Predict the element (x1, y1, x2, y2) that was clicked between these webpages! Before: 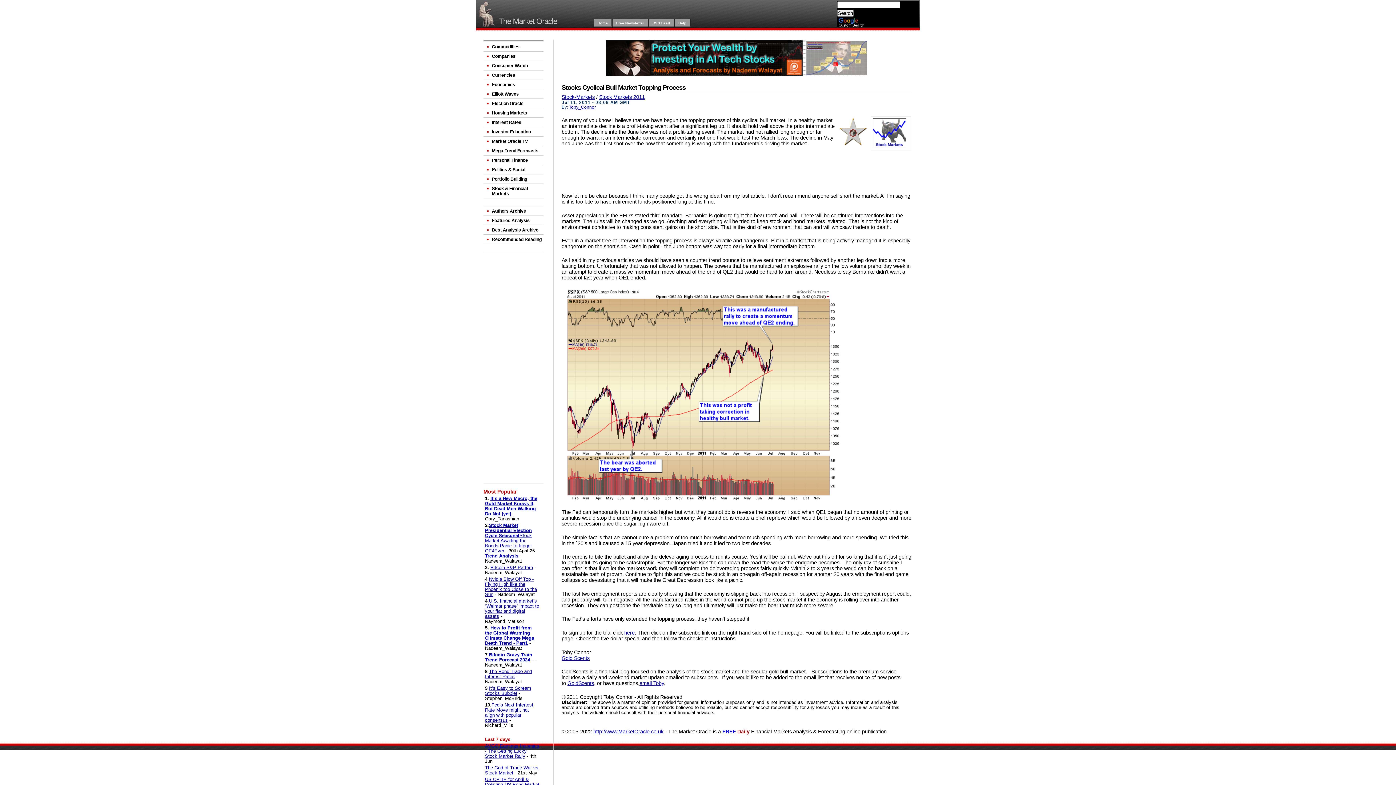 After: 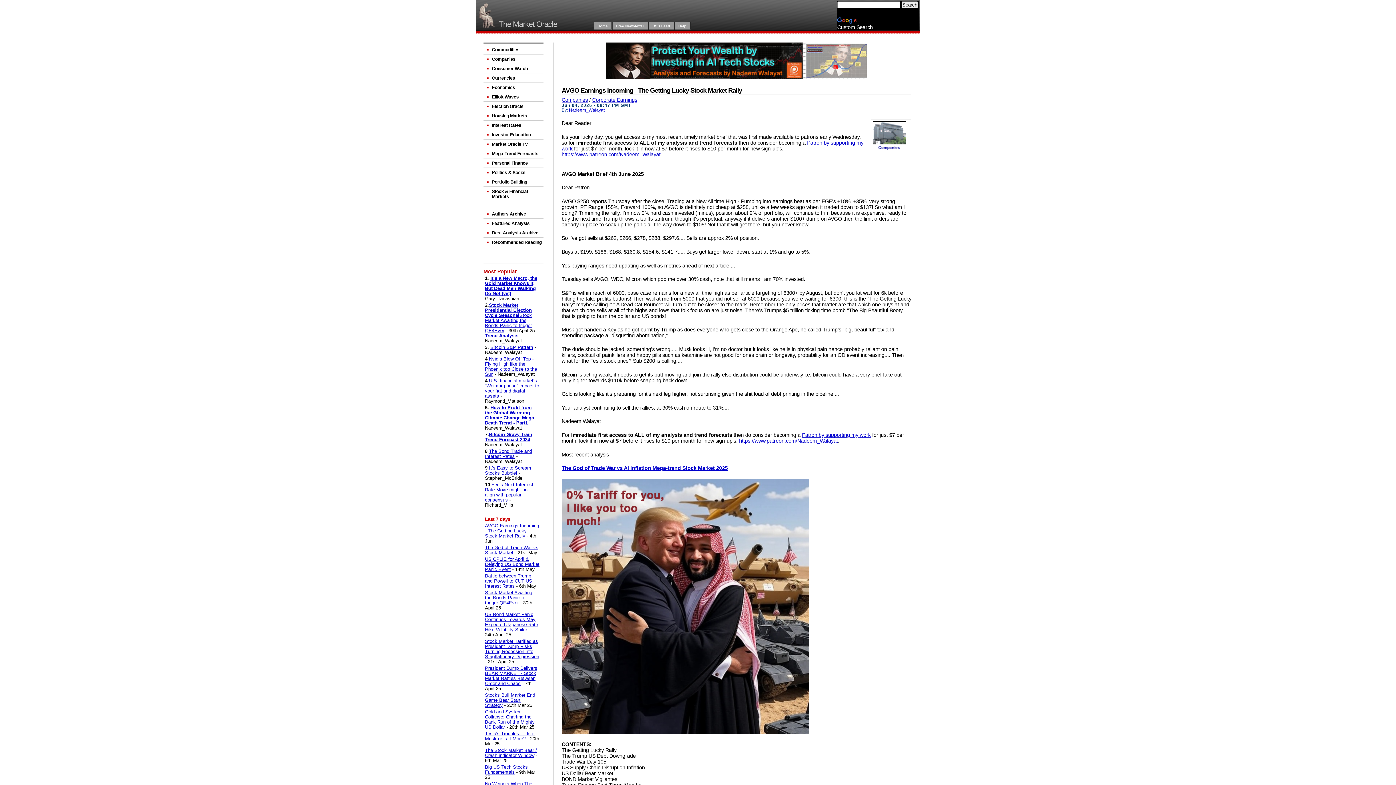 Action: bbox: (485, 743, 539, 759) label: AVGO Earnings Incoming - The Getting Lucky Stock Market Rally